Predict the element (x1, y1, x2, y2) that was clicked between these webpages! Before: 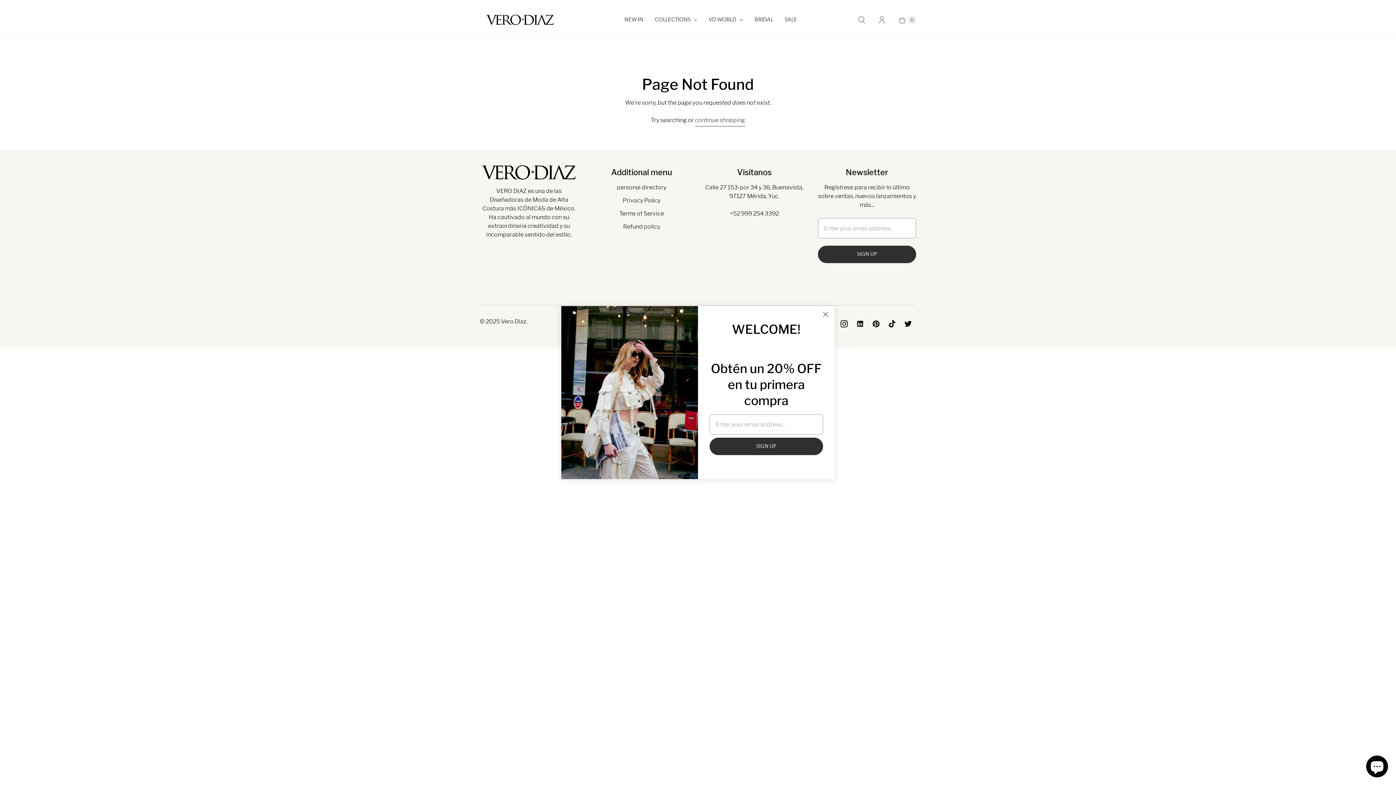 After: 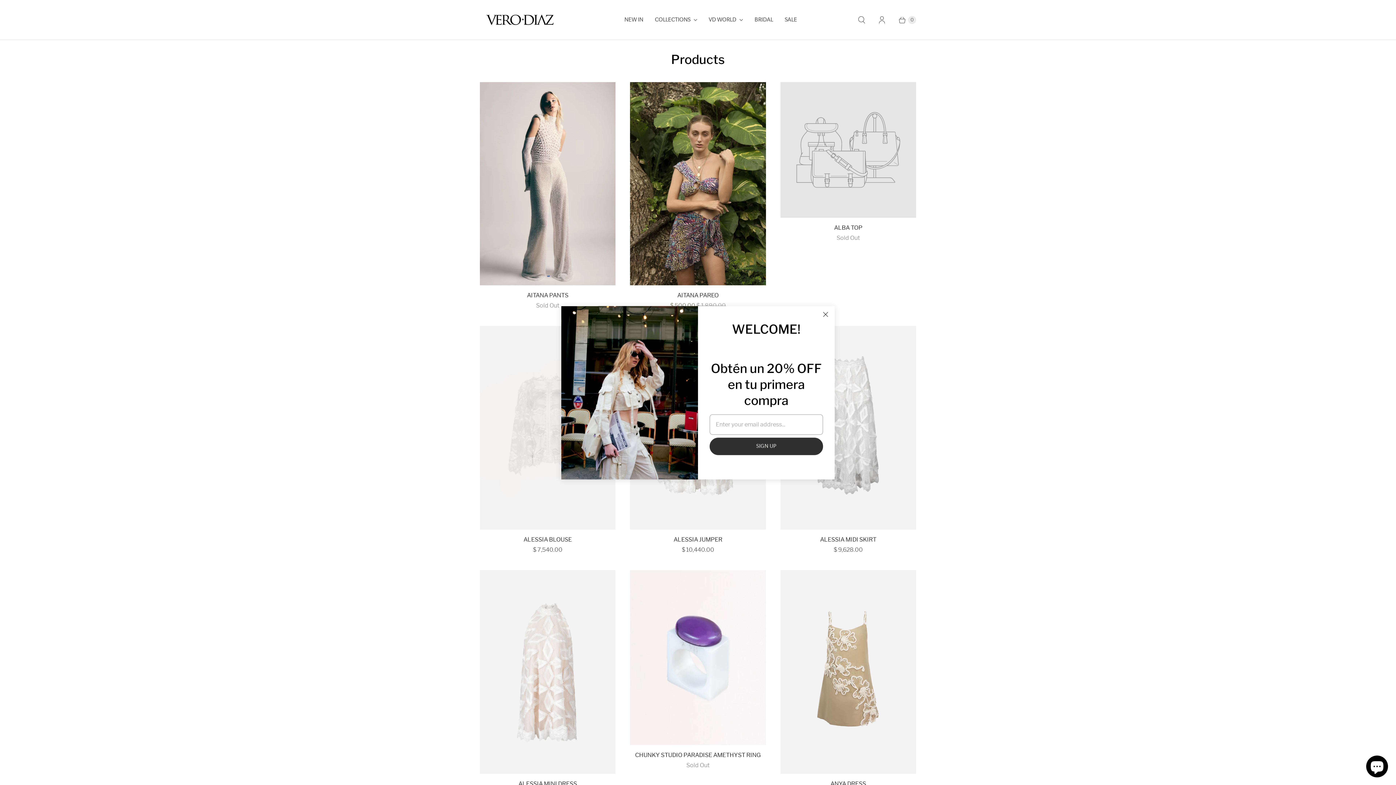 Action: label: continue shopping bbox: (695, 116, 745, 126)